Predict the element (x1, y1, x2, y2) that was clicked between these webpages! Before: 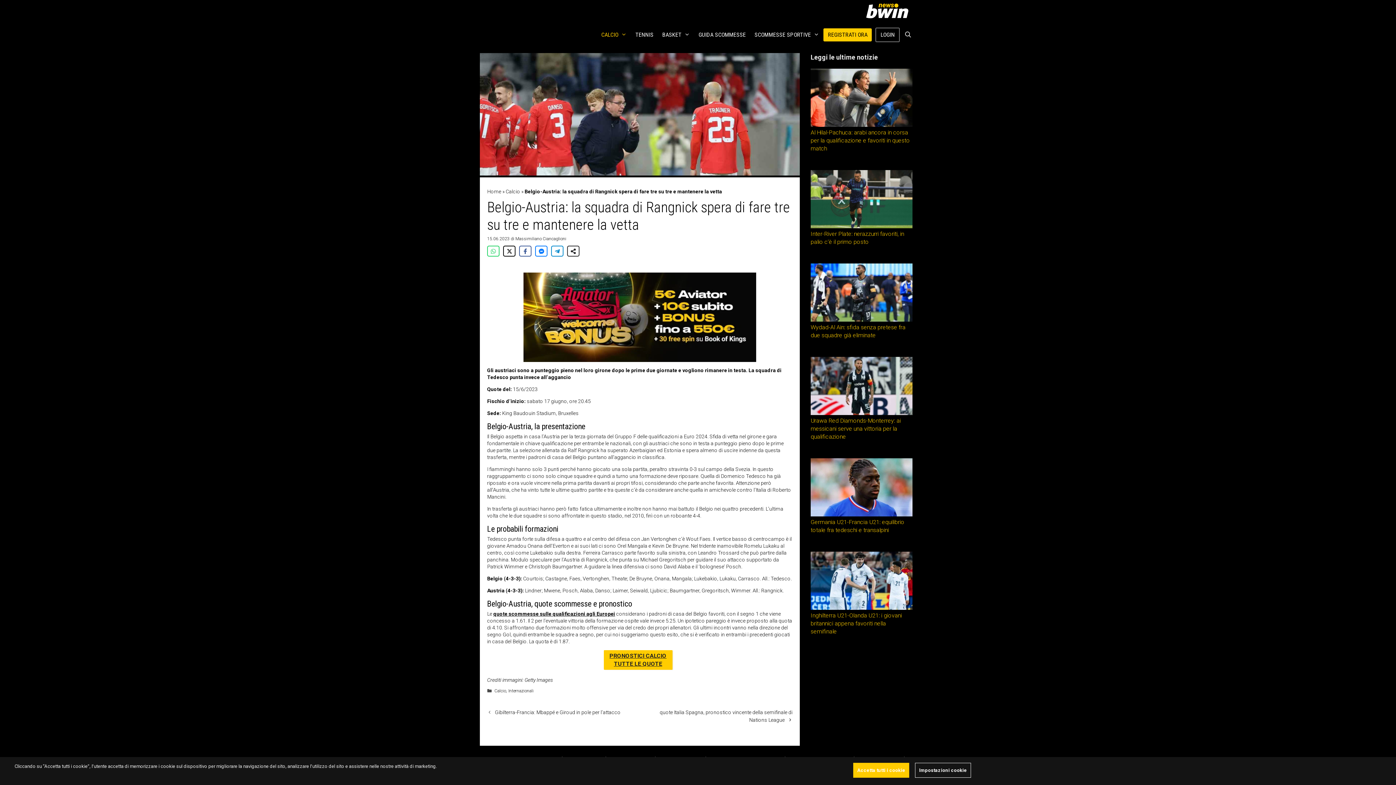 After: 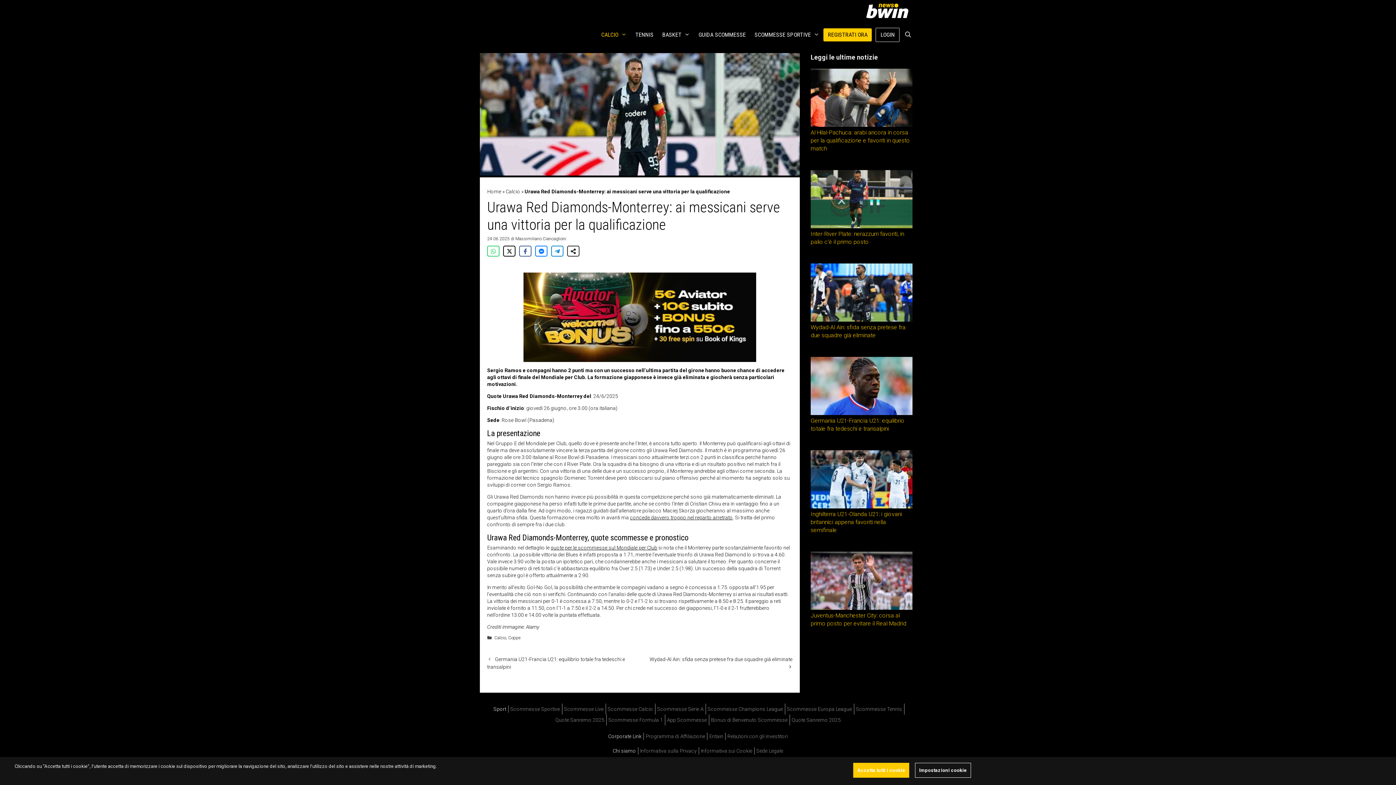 Action: bbox: (810, 410, 912, 416)